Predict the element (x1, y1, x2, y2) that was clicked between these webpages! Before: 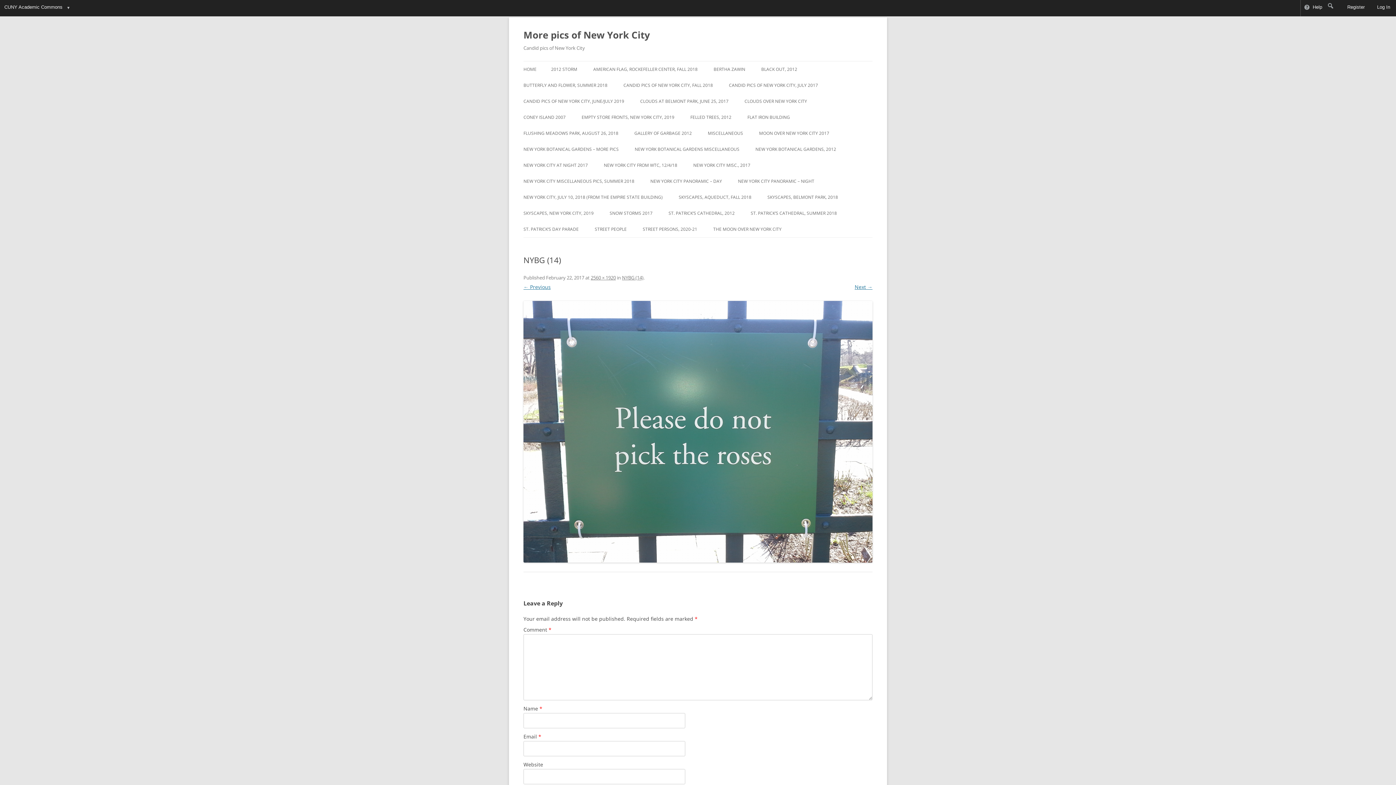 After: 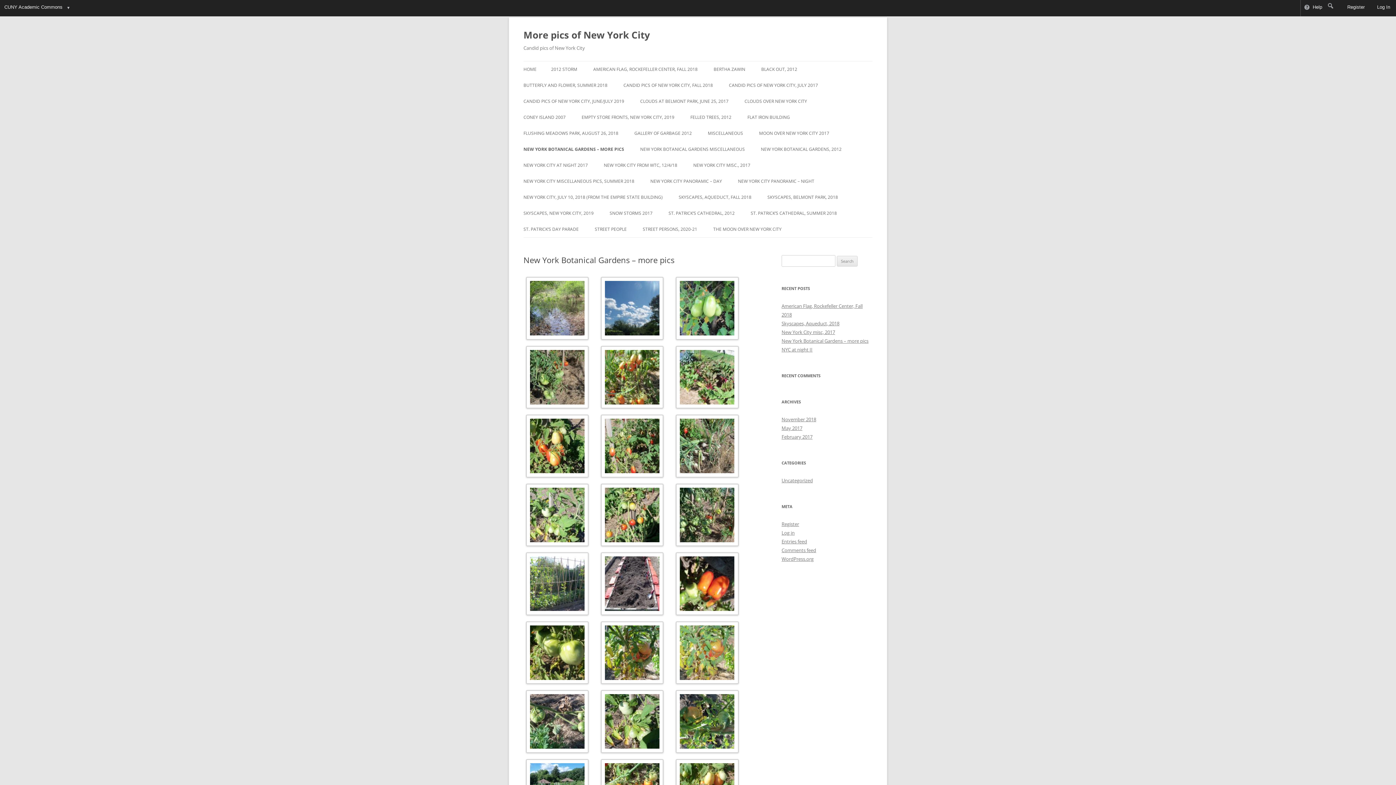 Action: bbox: (523, 141, 618, 157) label: NEW YORK BOTANICAL GARDENS – MORE PICS